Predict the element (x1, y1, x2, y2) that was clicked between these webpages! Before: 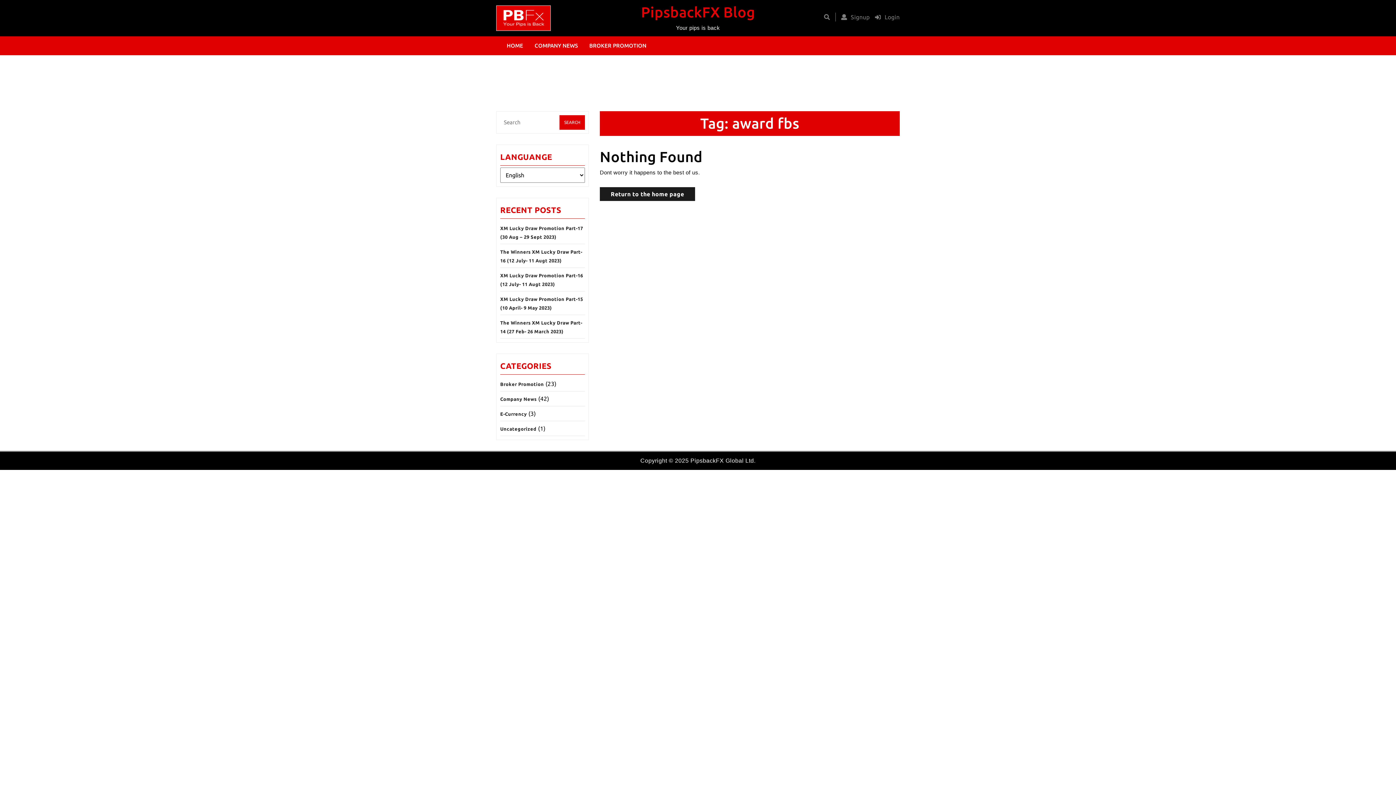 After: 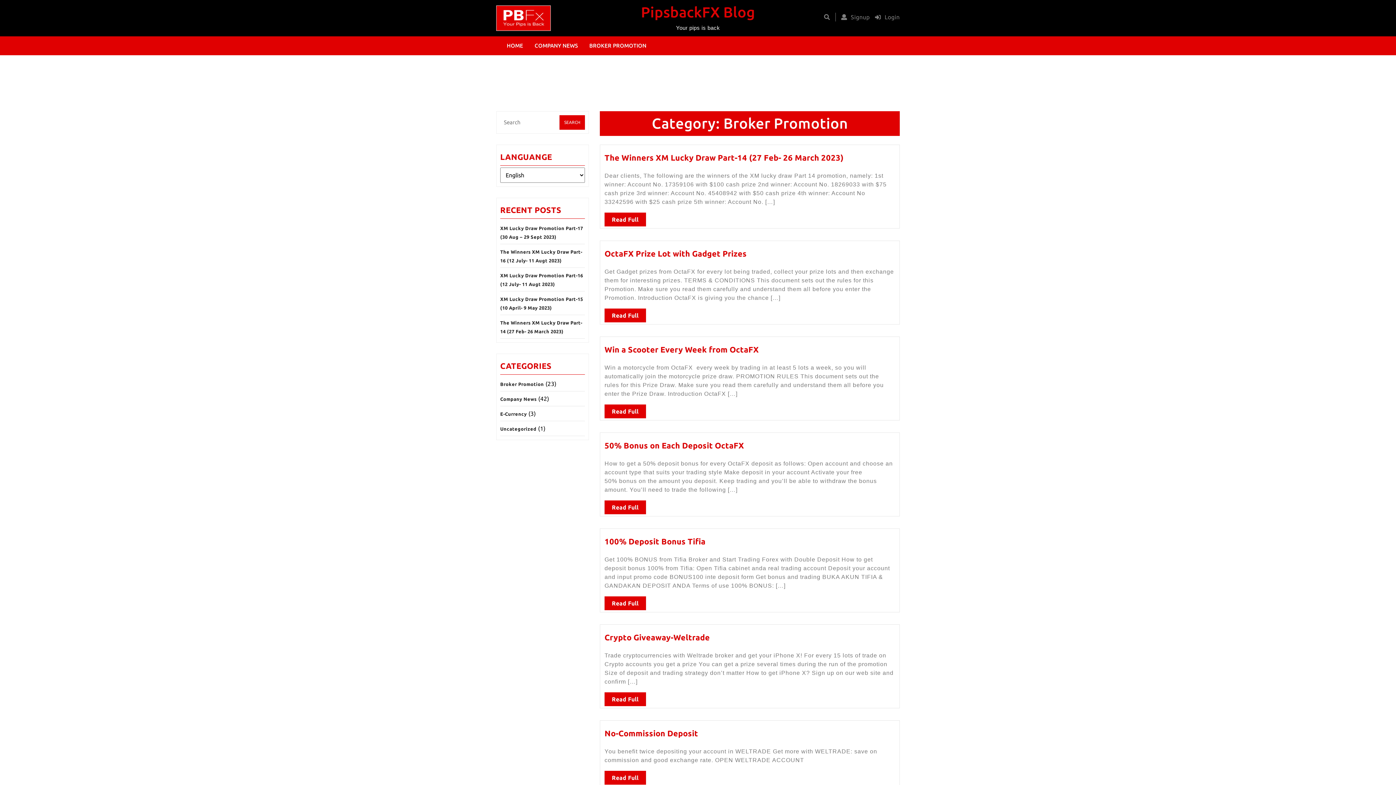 Action: bbox: (500, 381, 544, 386) label: Broker Promotion